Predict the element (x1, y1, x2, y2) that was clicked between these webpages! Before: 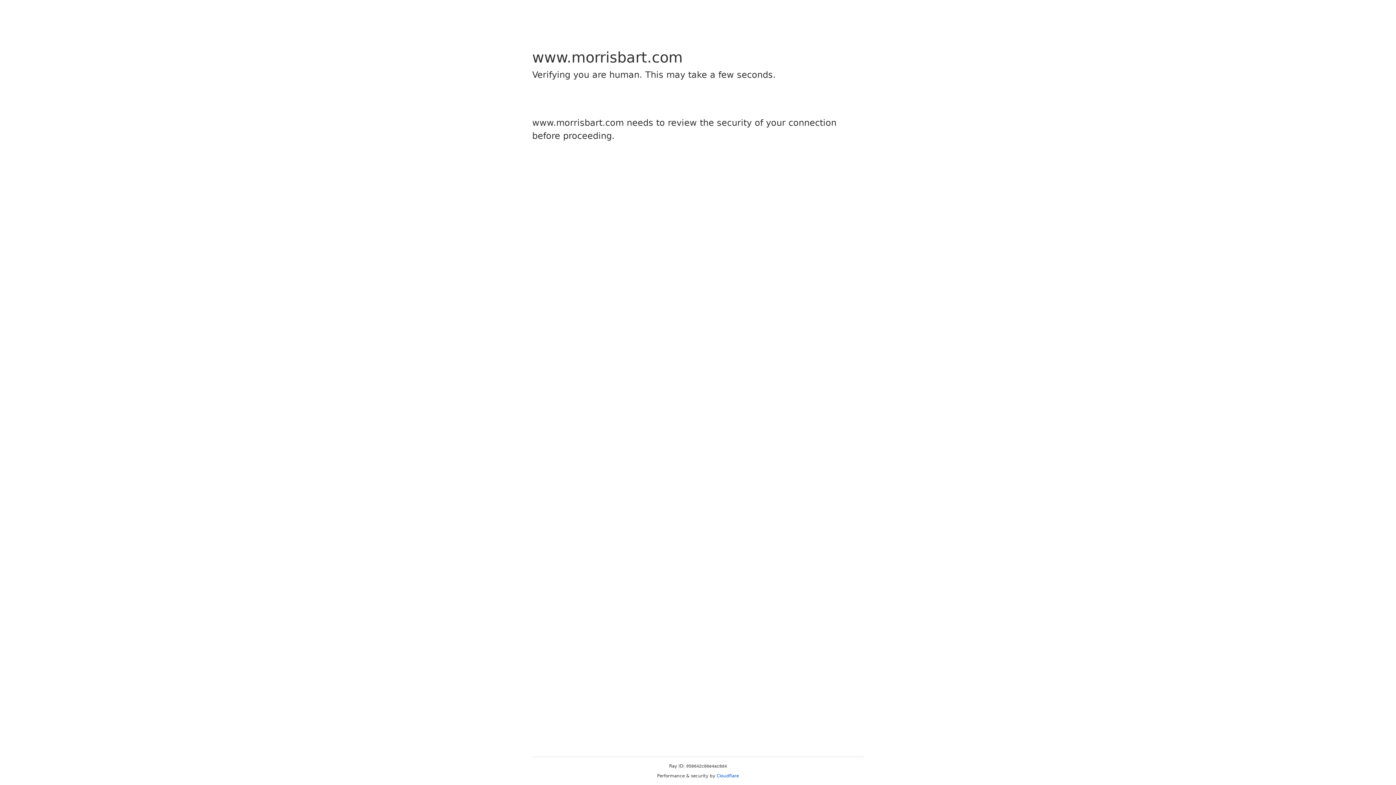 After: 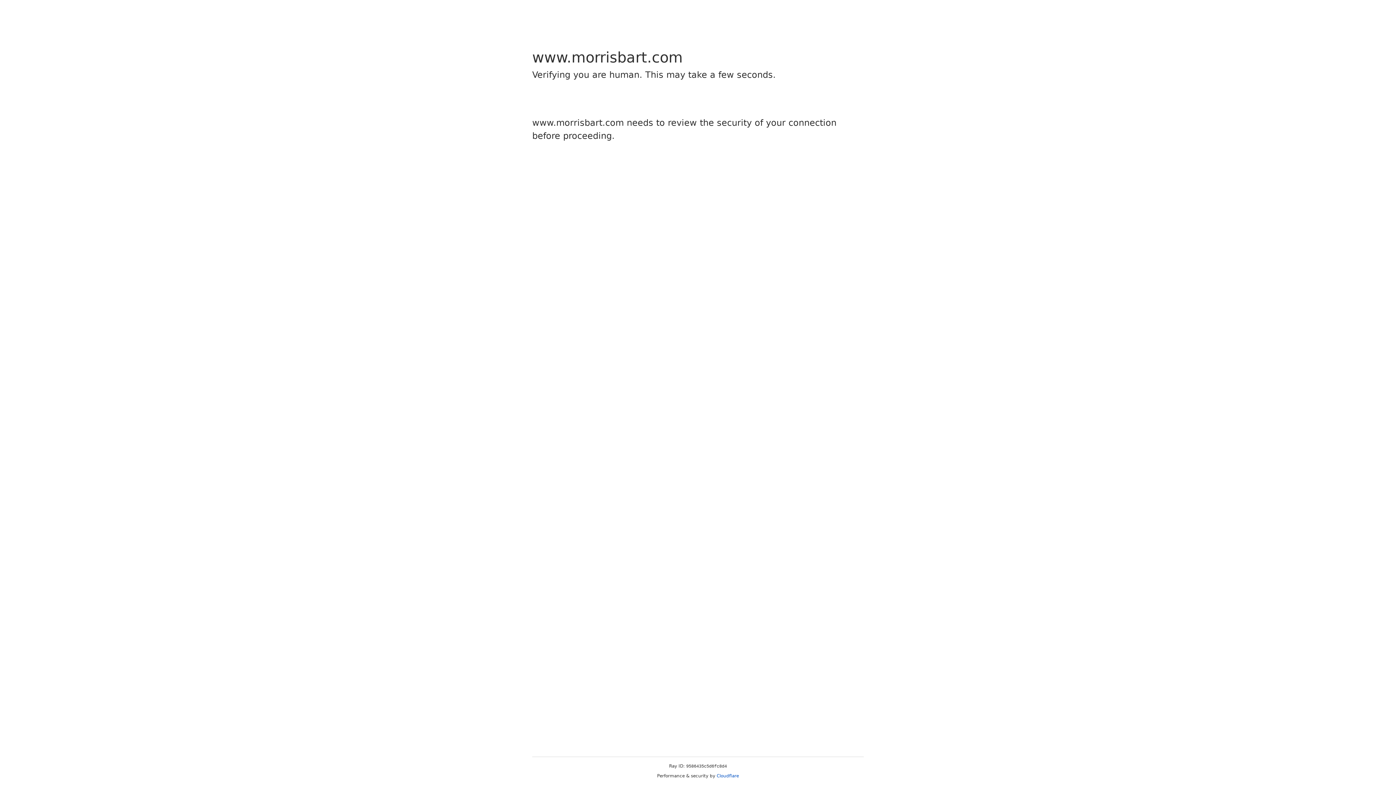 Action: label: Cloudflare bbox: (716, 773, 739, 778)